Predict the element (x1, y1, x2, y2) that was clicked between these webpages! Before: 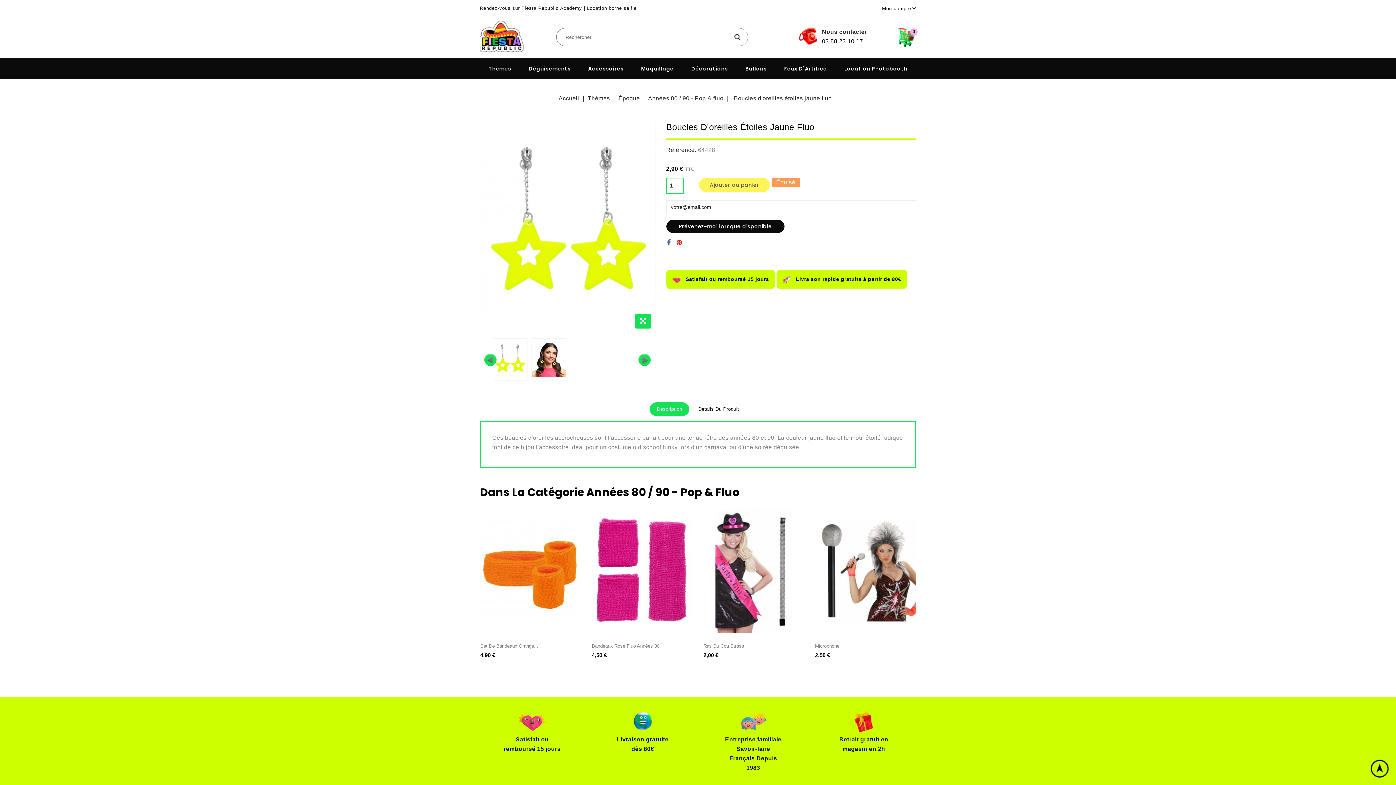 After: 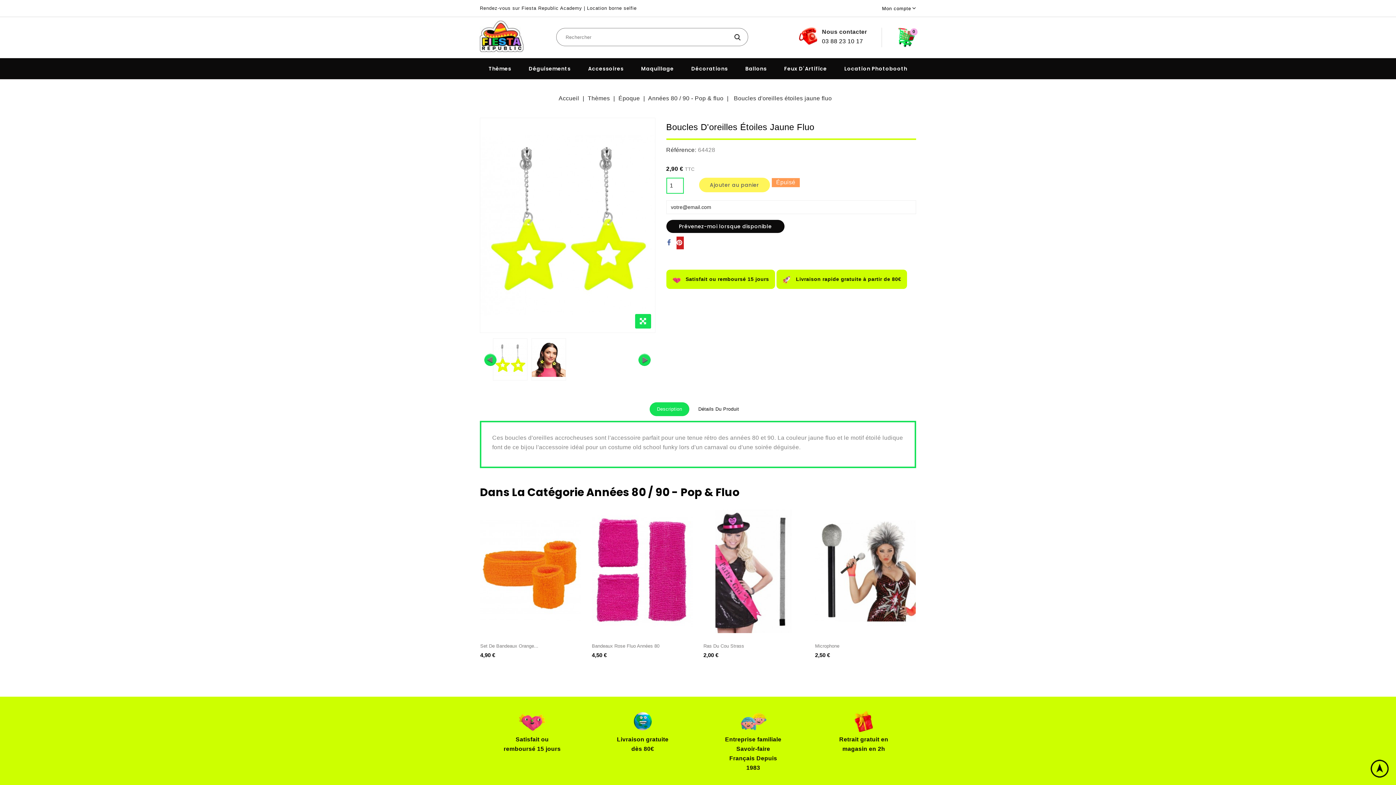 Action: label:   bbox: (676, 236, 684, 249)